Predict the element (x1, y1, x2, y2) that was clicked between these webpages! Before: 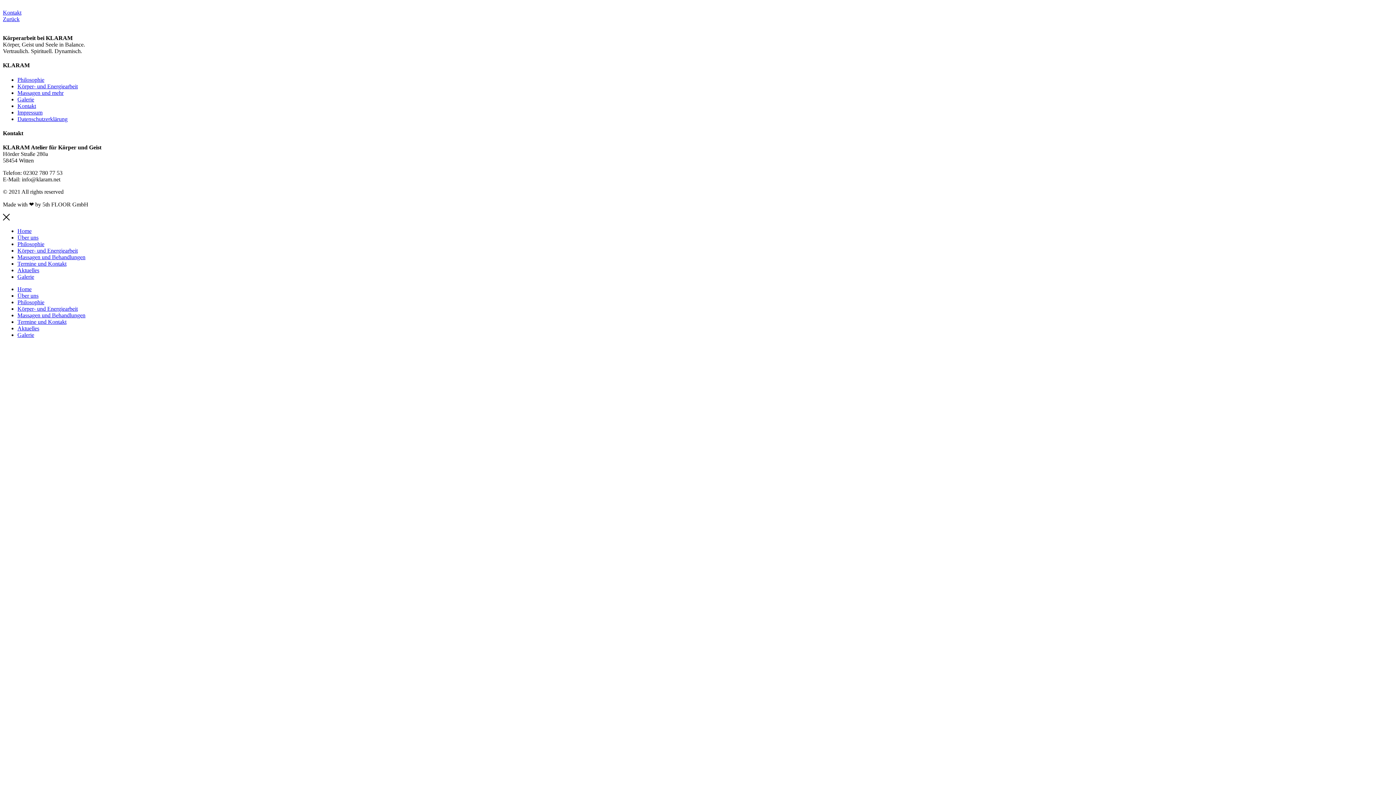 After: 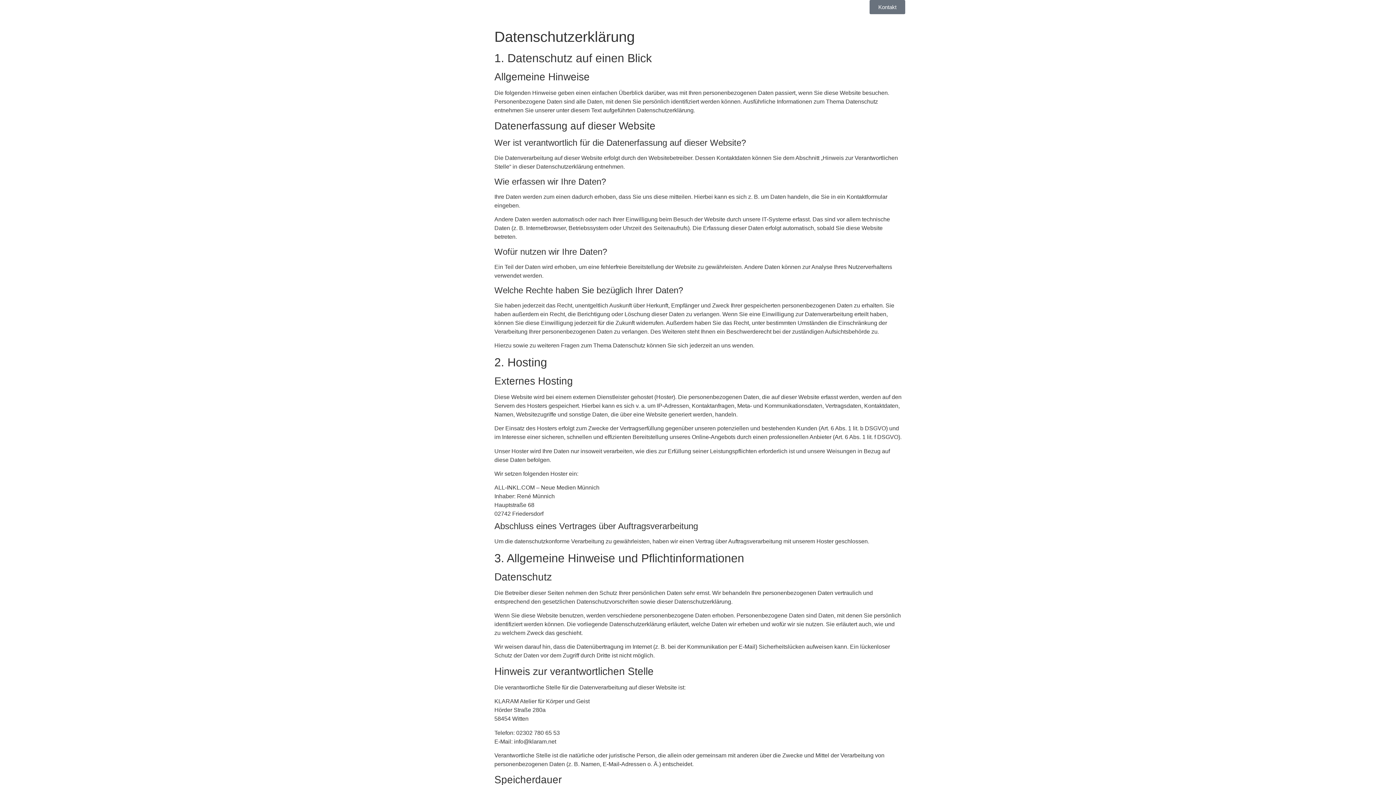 Action: bbox: (17, 115, 67, 122) label: Datenschutzerklärung